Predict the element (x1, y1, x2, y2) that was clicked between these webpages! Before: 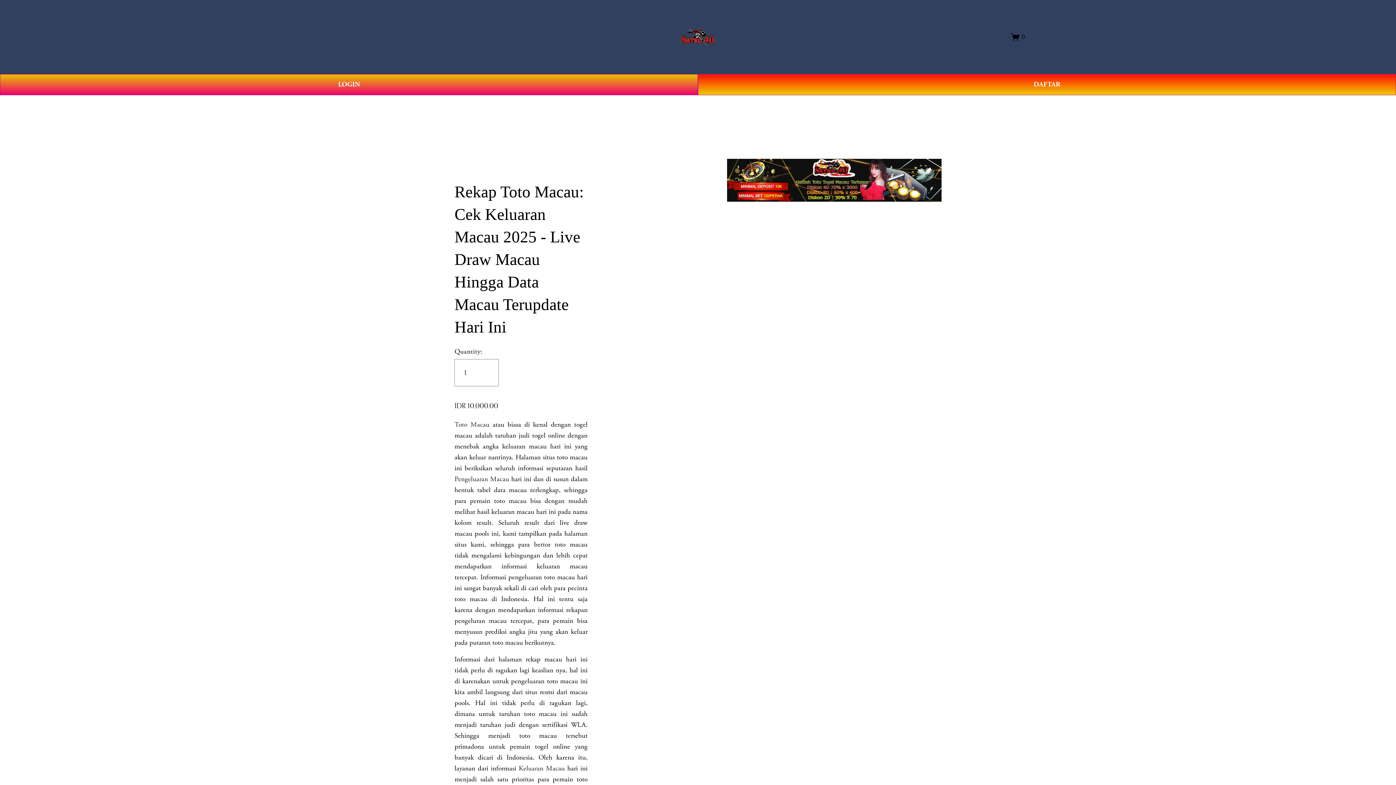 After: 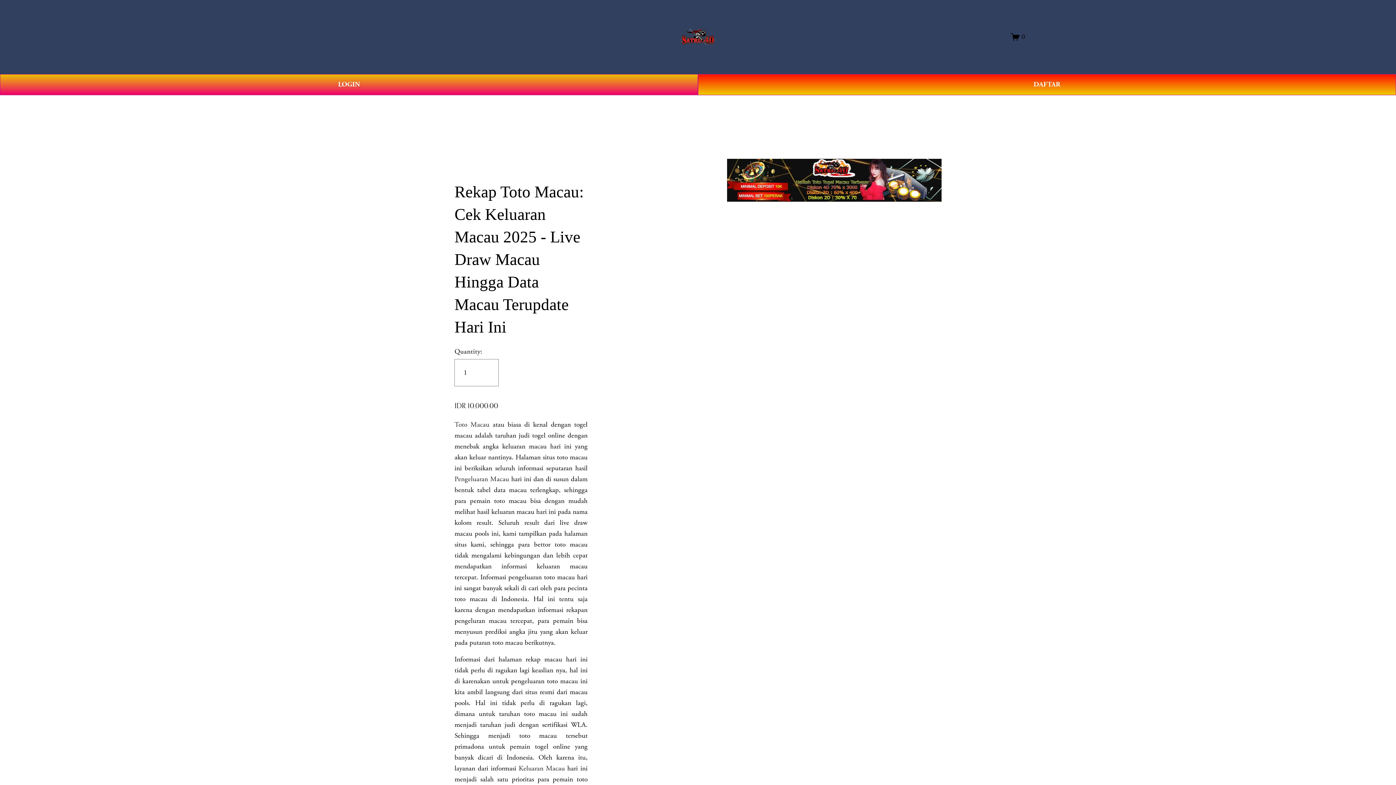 Action: bbox: (1011, 32, 1025, 41) label: 0